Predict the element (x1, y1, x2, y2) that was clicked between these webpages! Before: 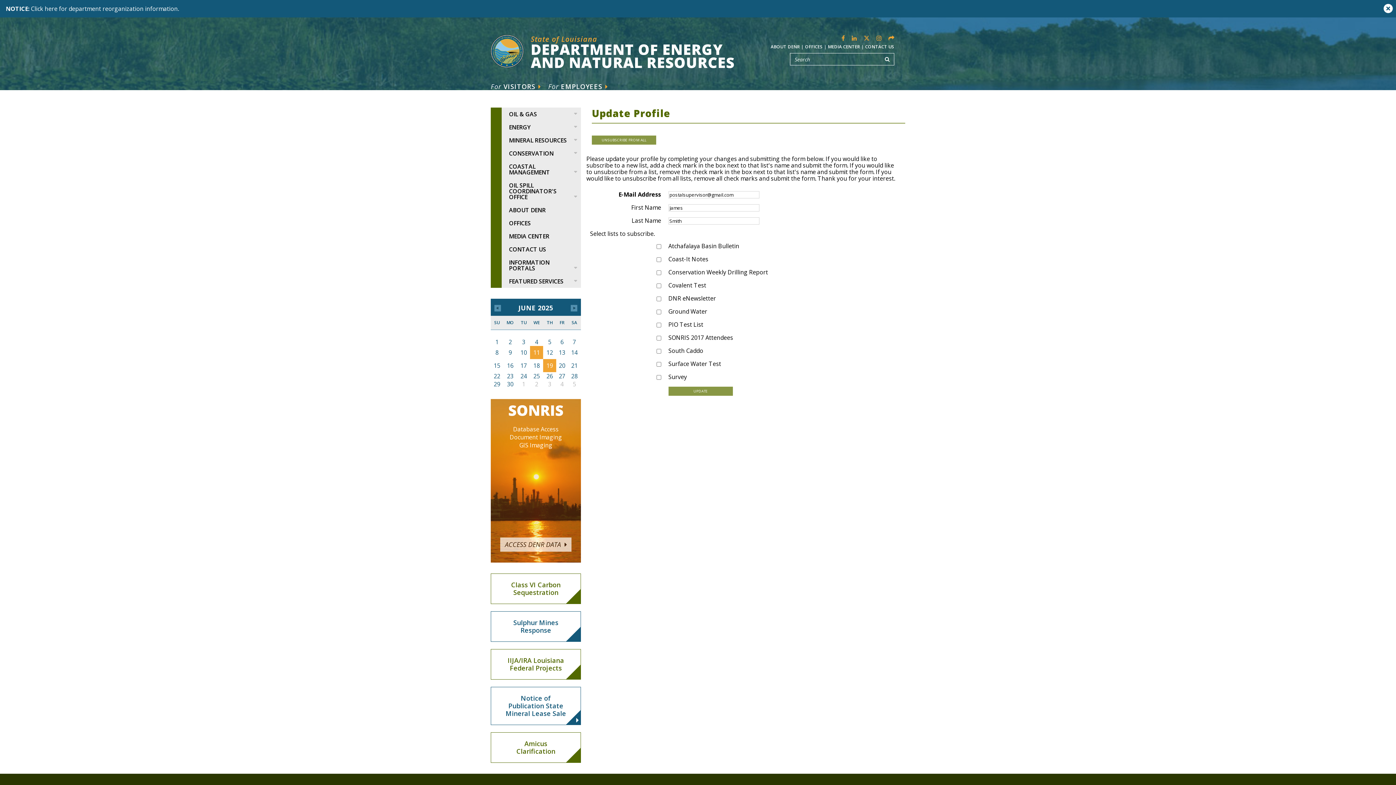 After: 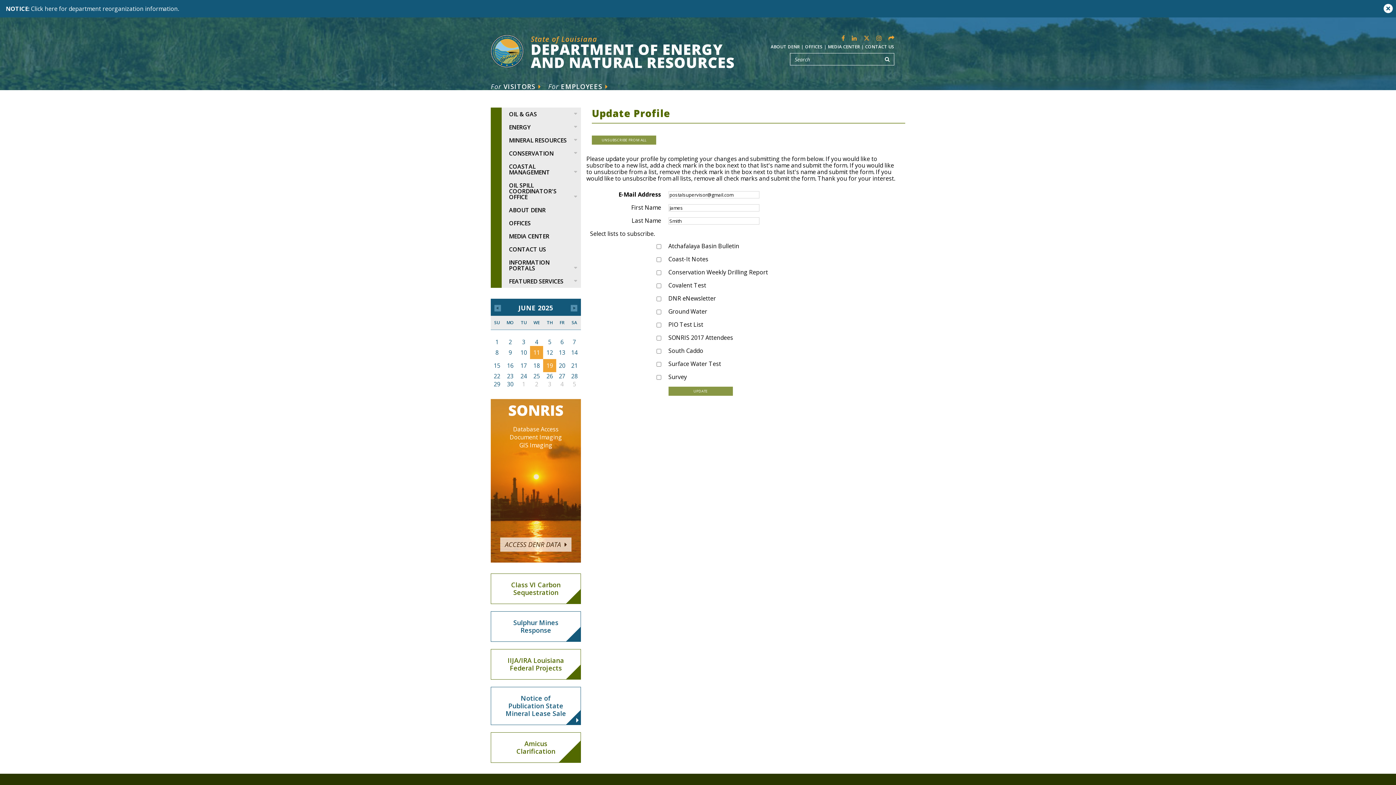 Action: label: Amicus Clarification bbox: (490, 732, 581, 763)